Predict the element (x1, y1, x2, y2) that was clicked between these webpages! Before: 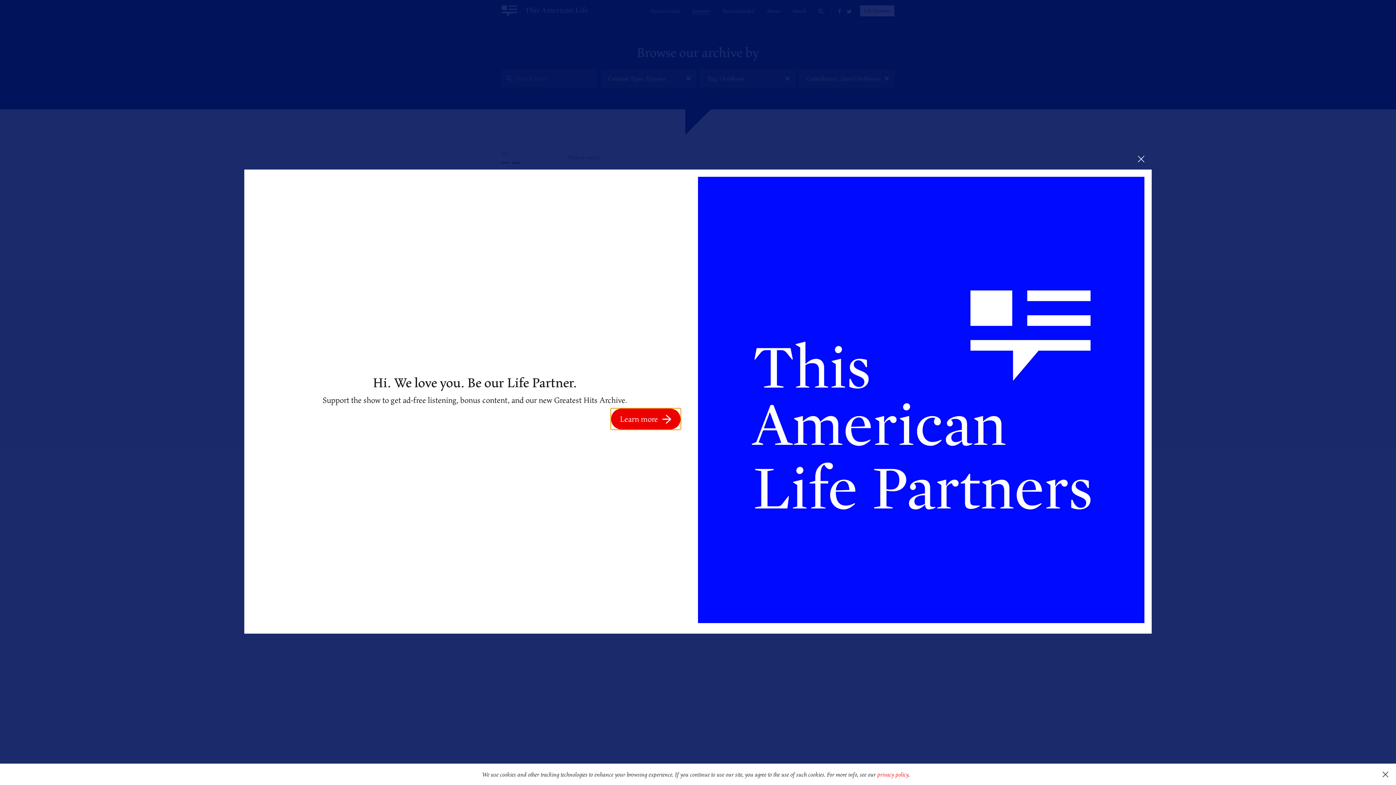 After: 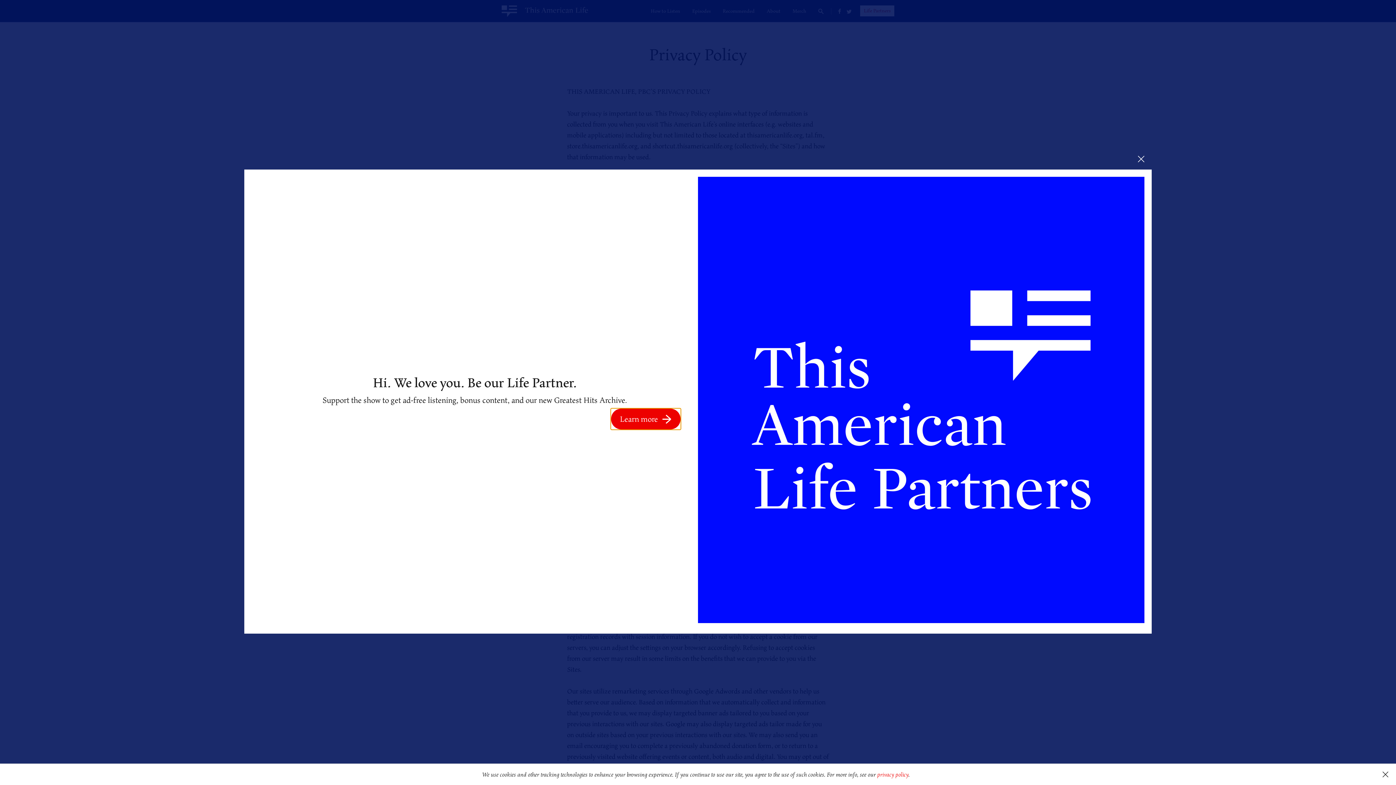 Action: label: privacy policy bbox: (877, 770, 908, 779)